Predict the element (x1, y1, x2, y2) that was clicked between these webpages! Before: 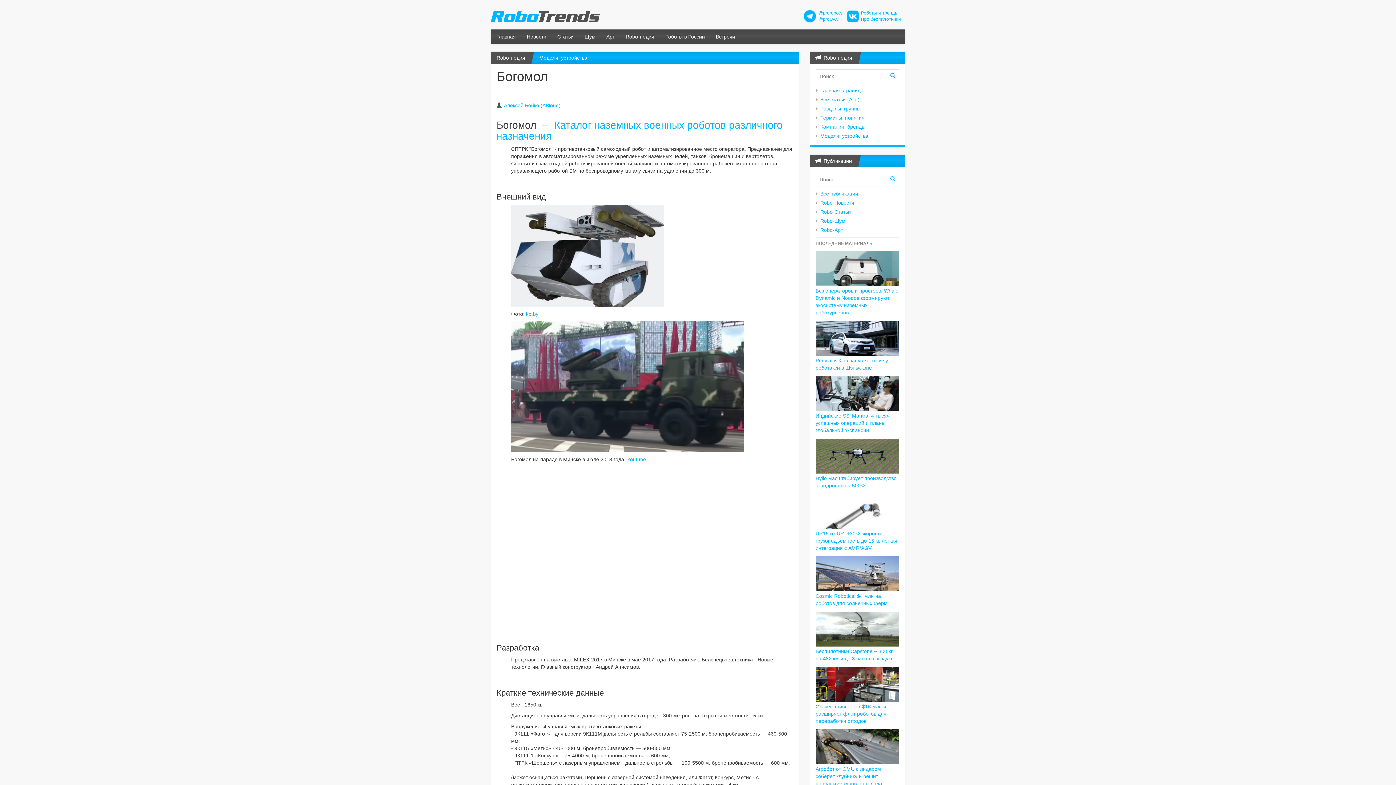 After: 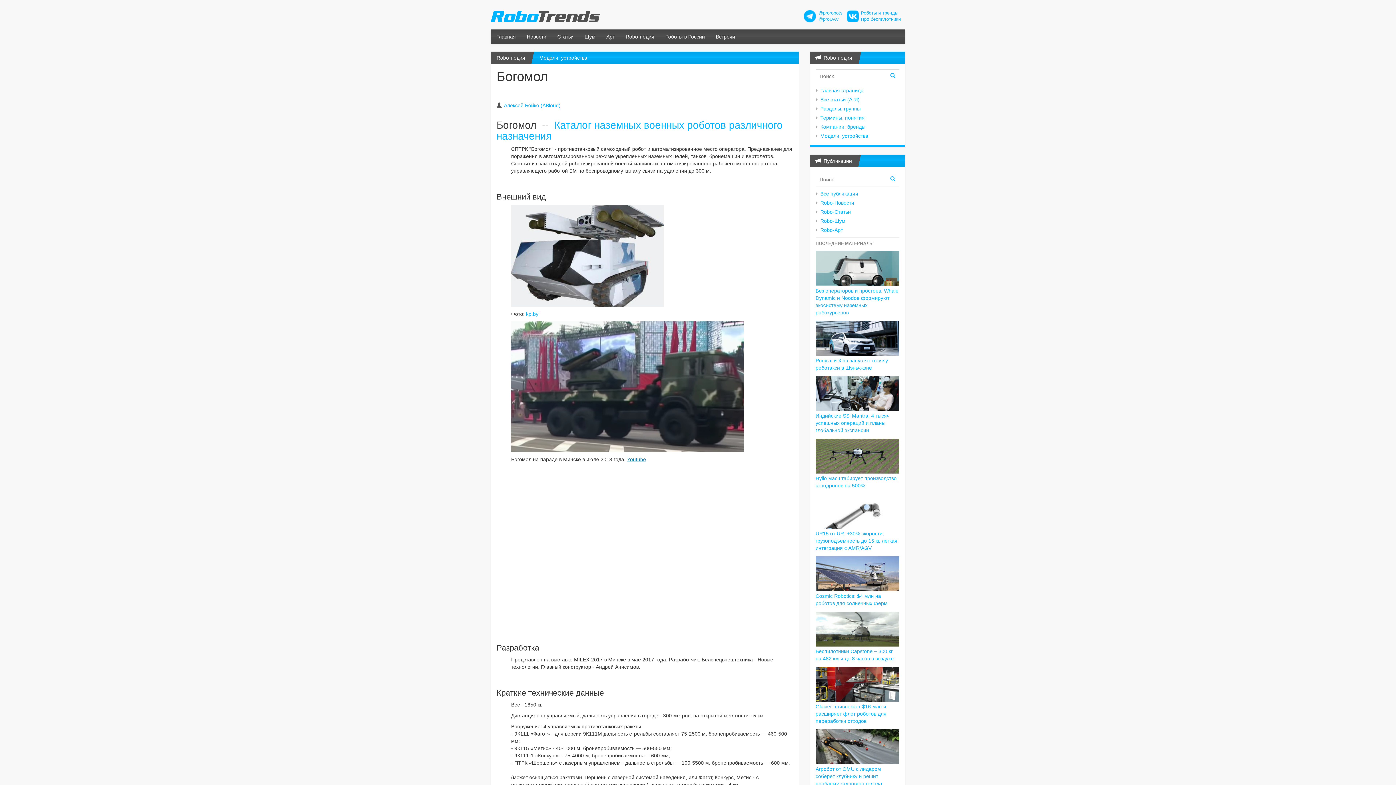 Action: label: Youtube bbox: (627, 456, 646, 462)